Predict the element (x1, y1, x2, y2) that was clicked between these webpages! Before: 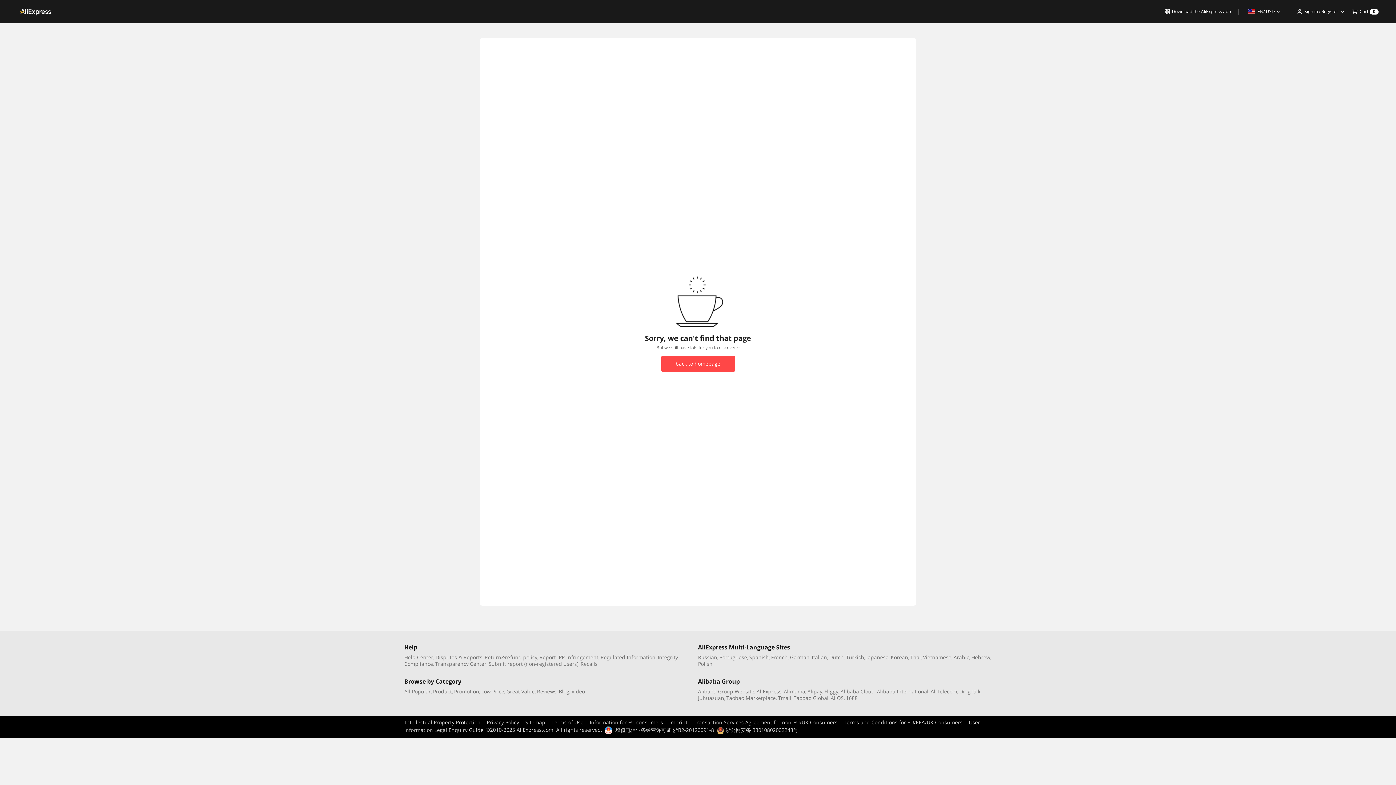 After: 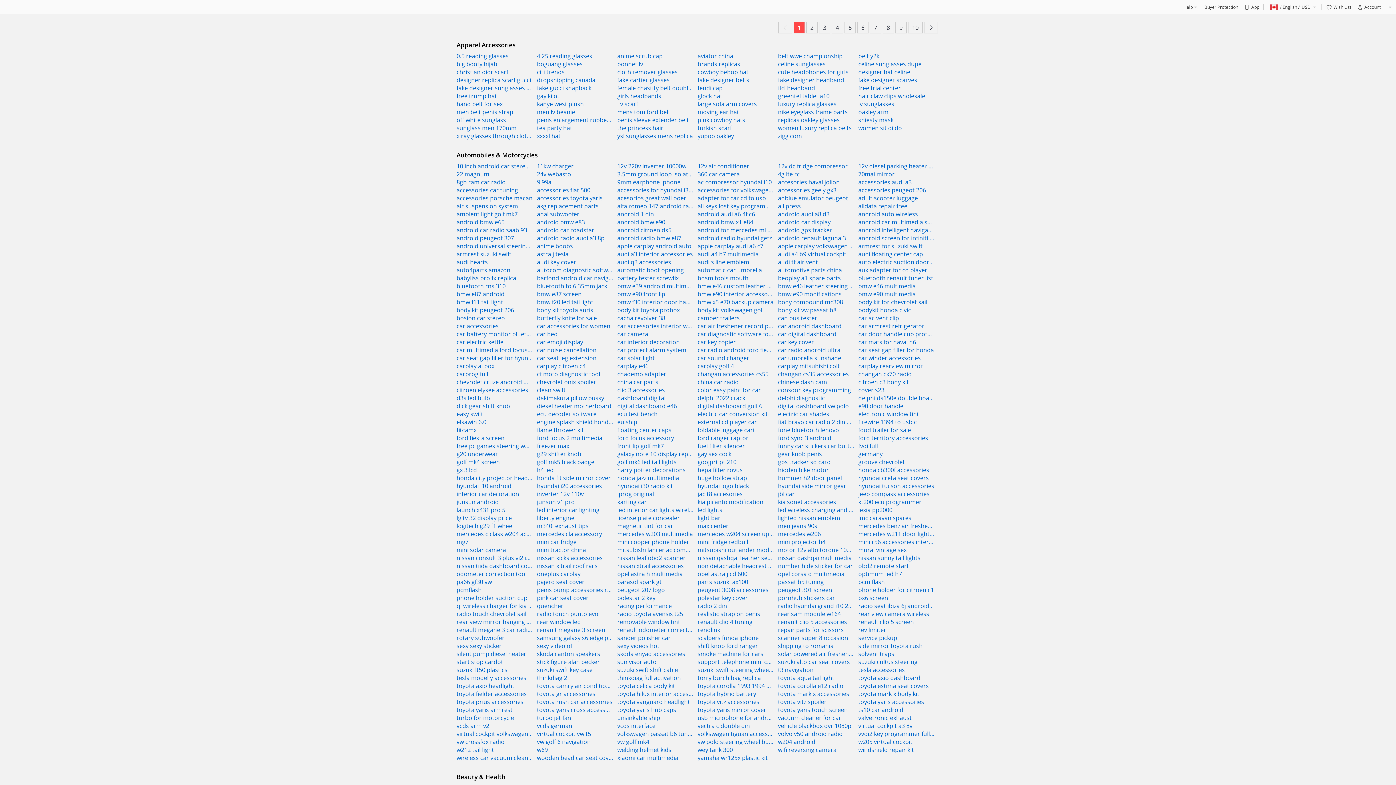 Action: label: All Popular bbox: (404, 688, 430, 695)